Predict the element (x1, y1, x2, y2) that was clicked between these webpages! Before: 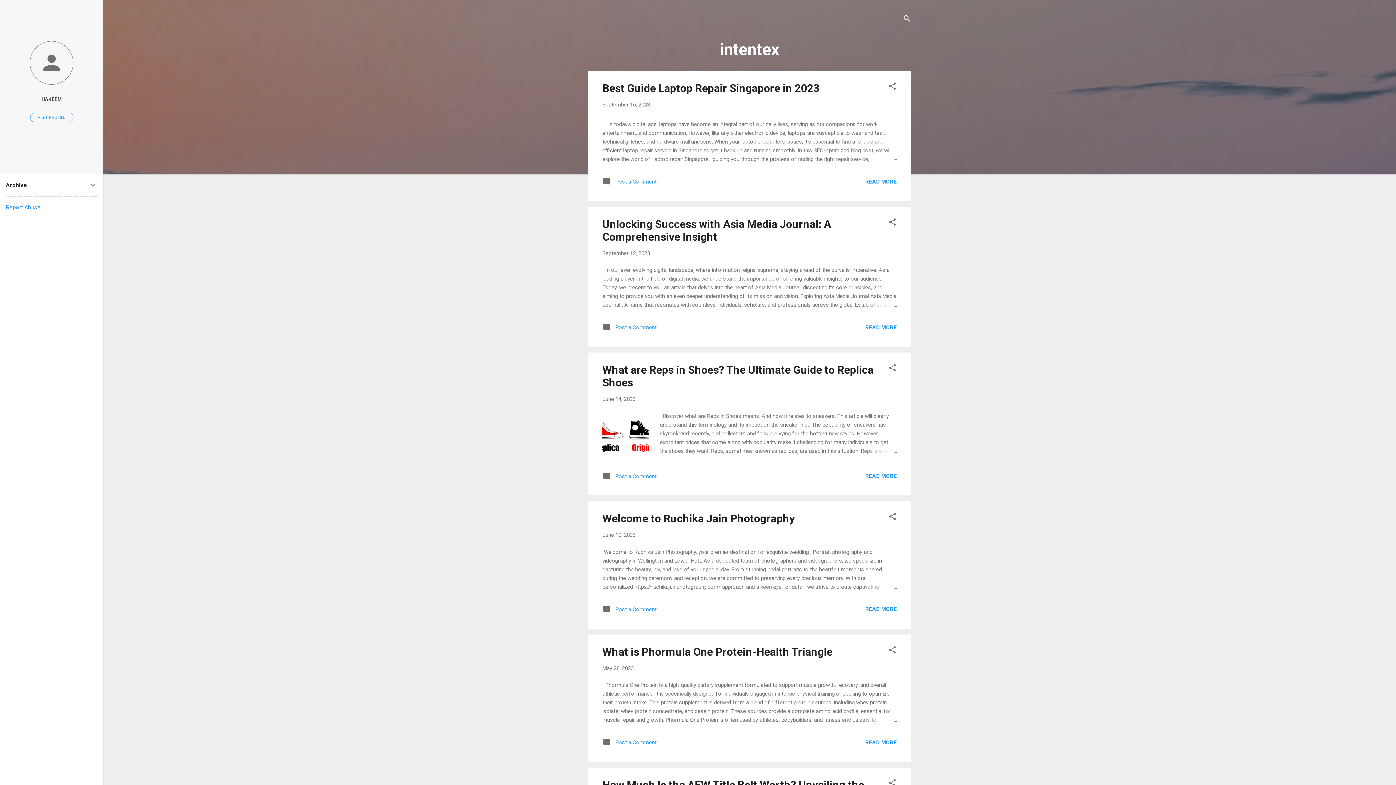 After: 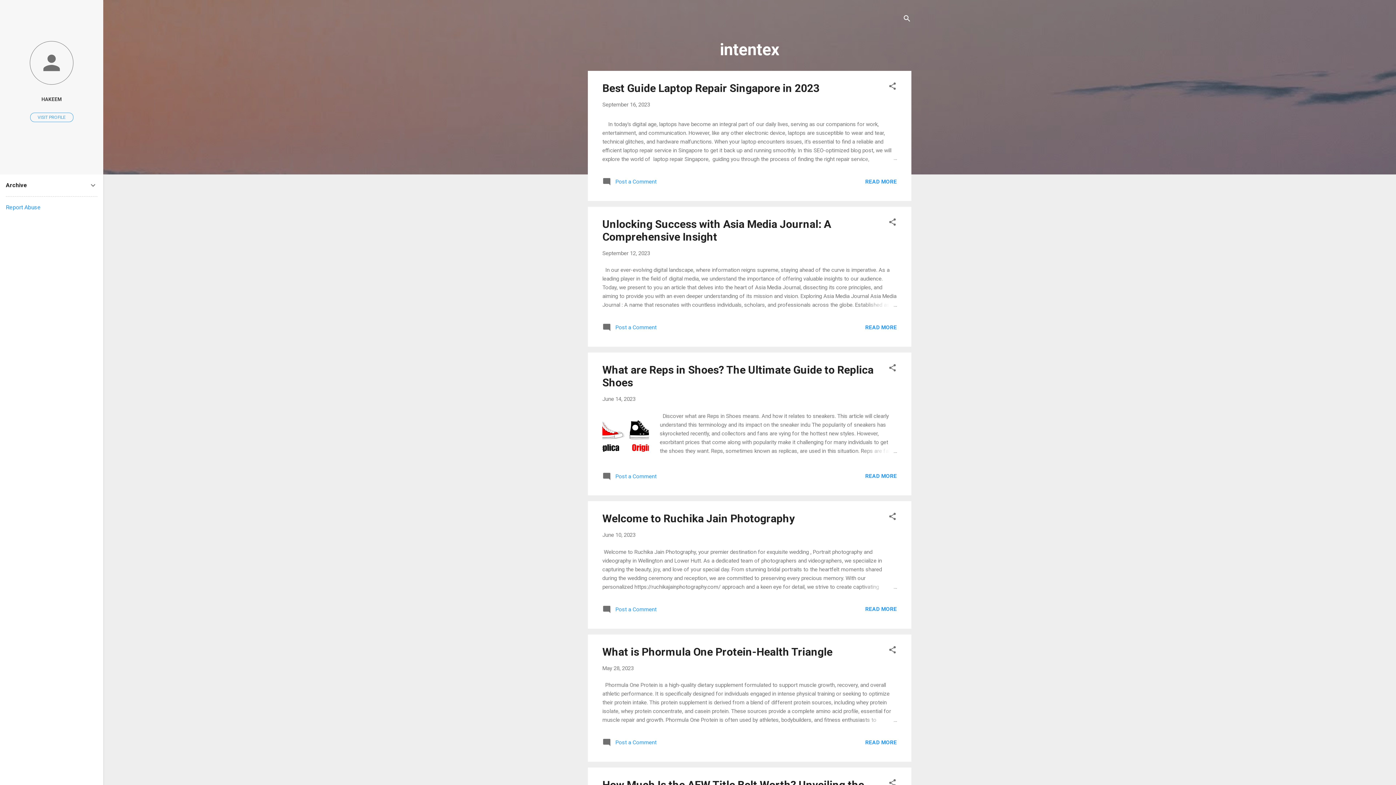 Action: bbox: (5, 204, 40, 210) label: Report Abuse